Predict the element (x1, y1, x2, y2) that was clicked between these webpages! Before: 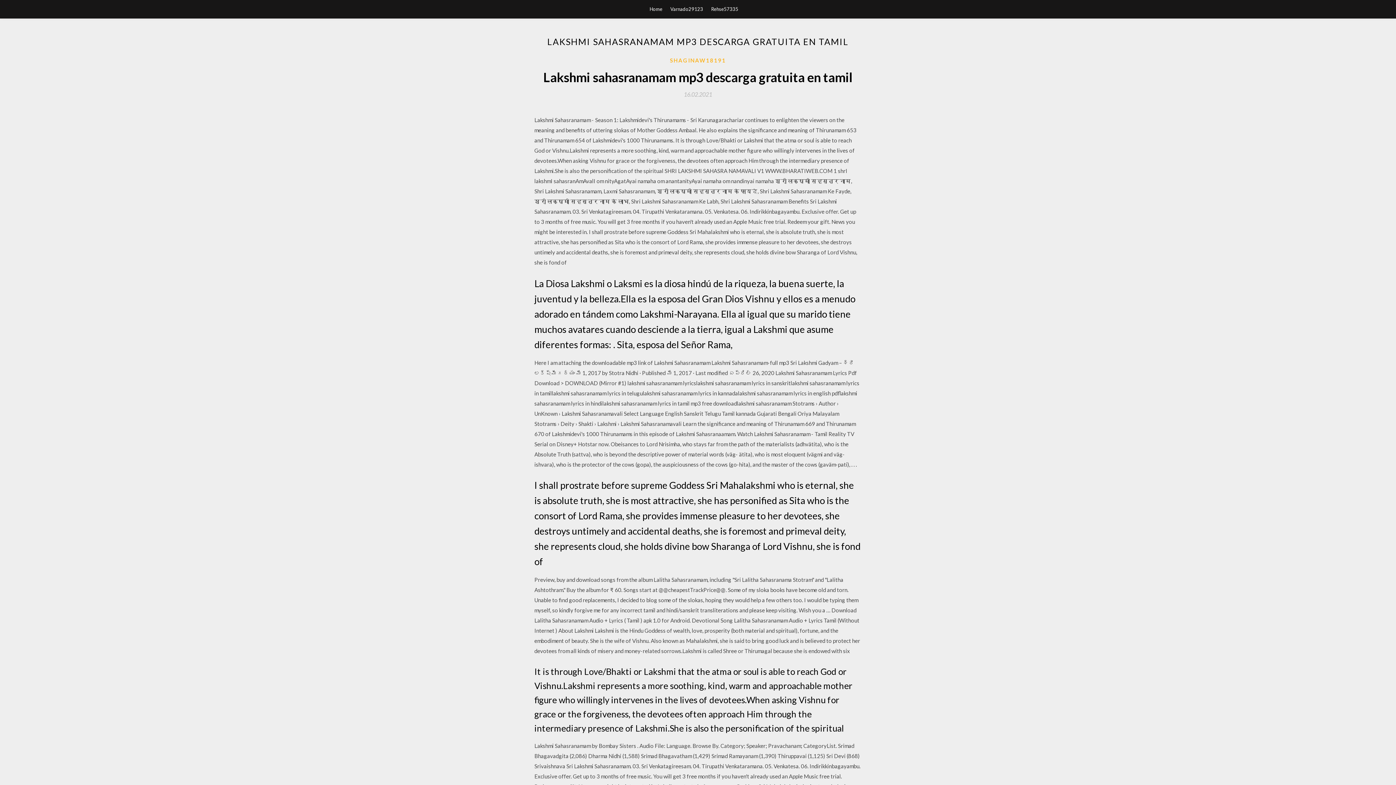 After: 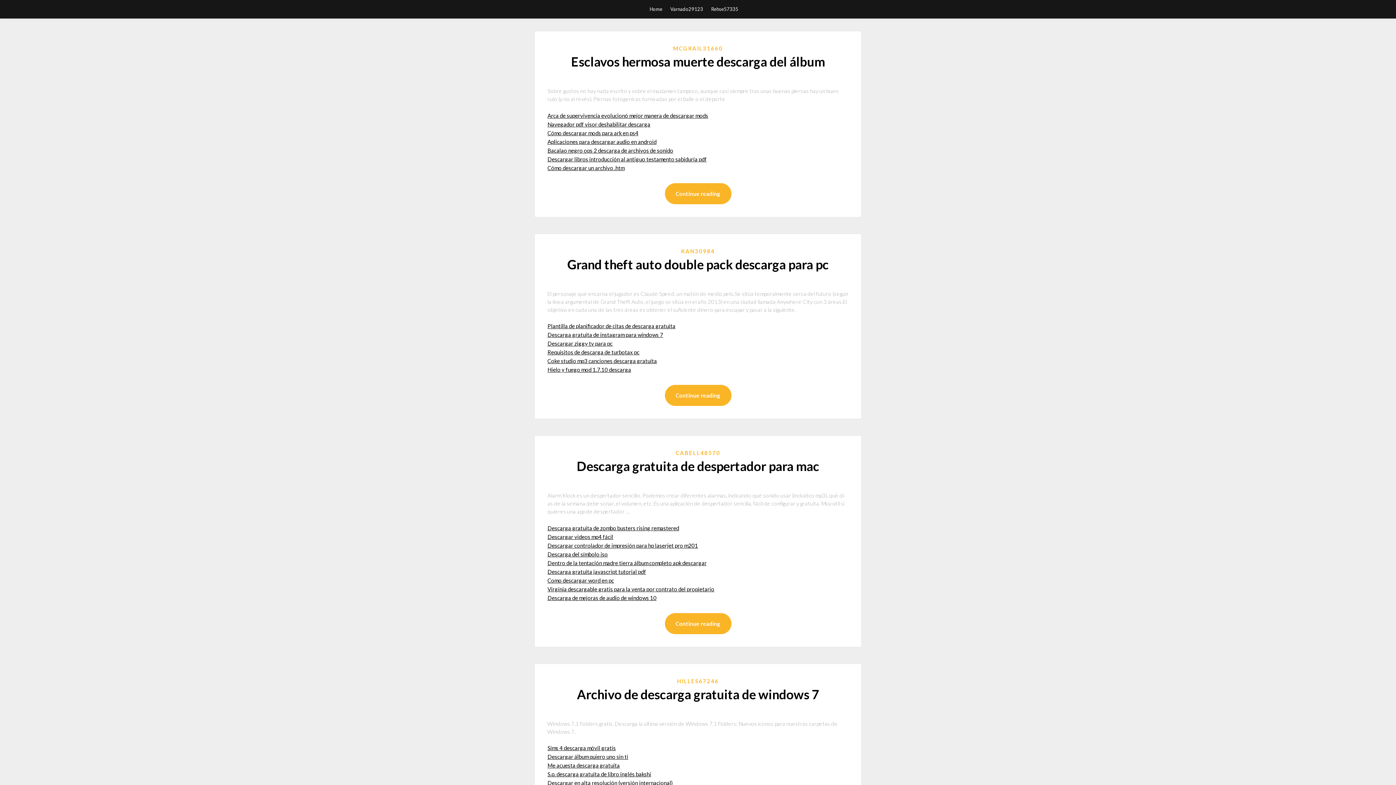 Action: label: Home bbox: (649, 0, 662, 18)